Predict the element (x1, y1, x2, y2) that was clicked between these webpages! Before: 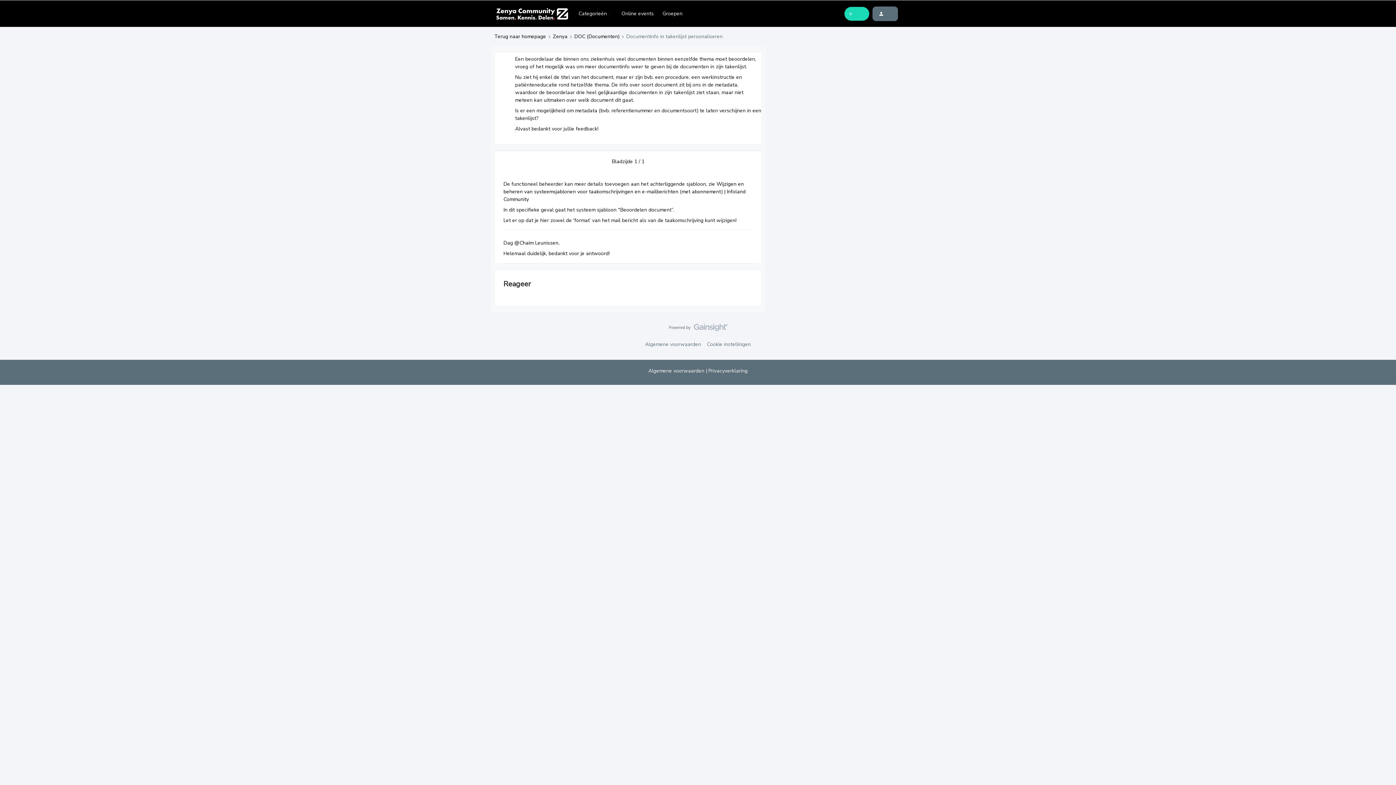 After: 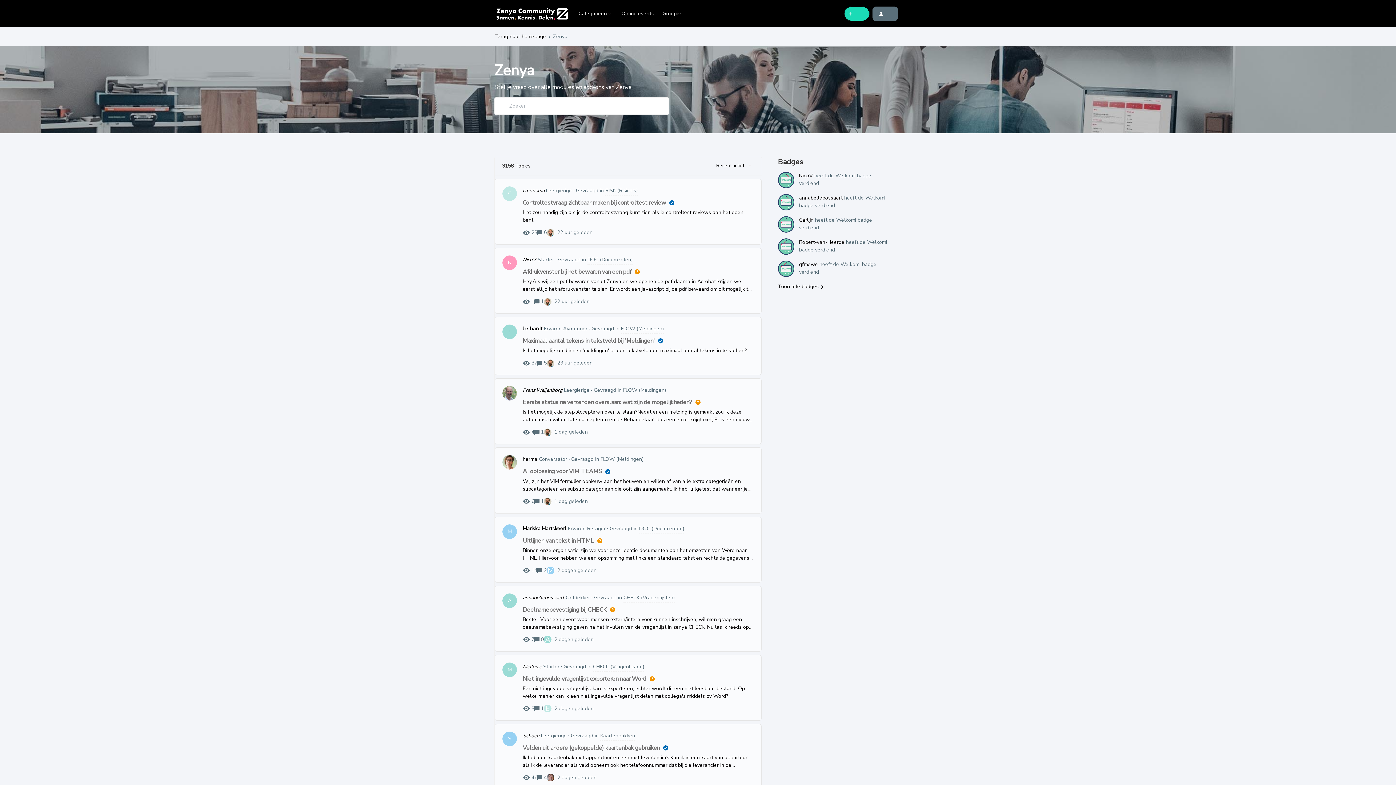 Action: bbox: (553, 32, 567, 40) label: Zenya